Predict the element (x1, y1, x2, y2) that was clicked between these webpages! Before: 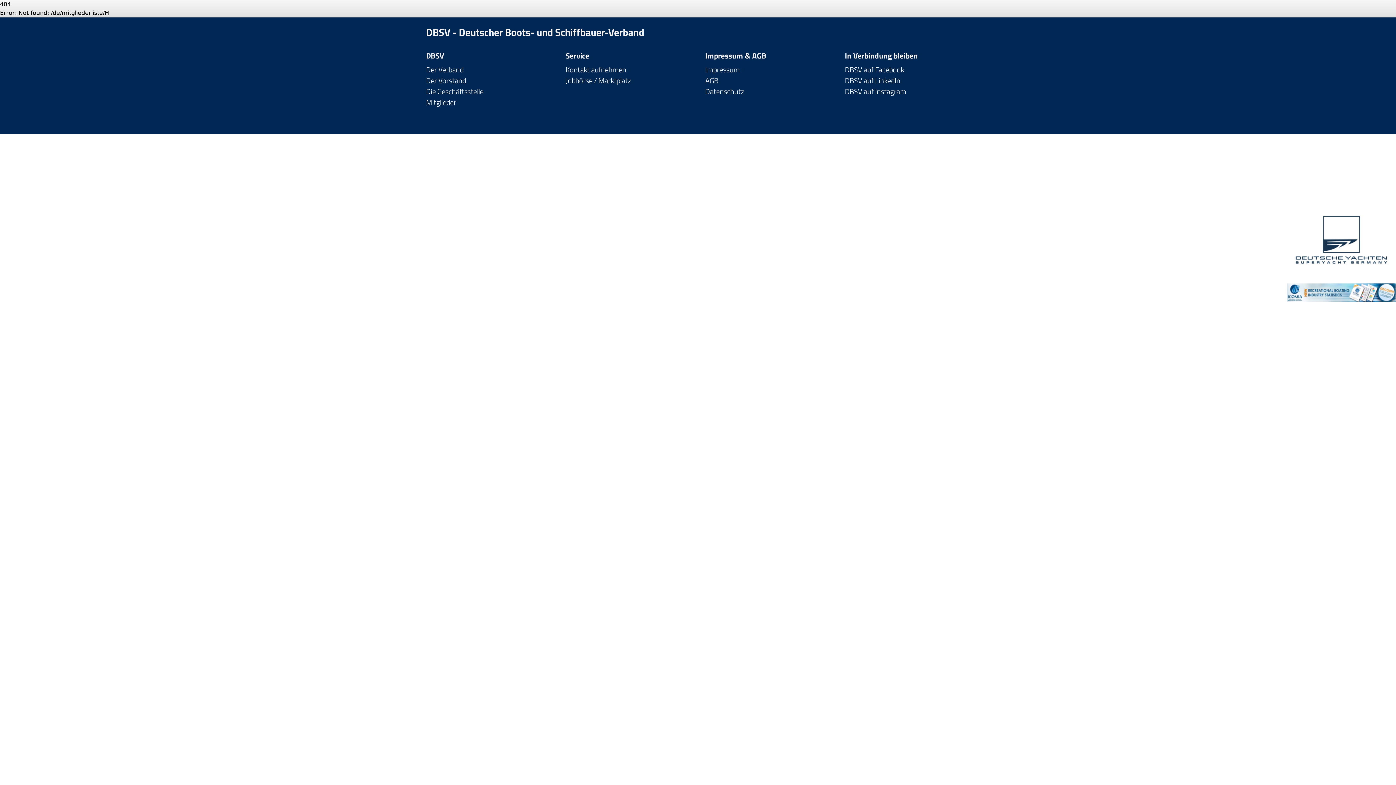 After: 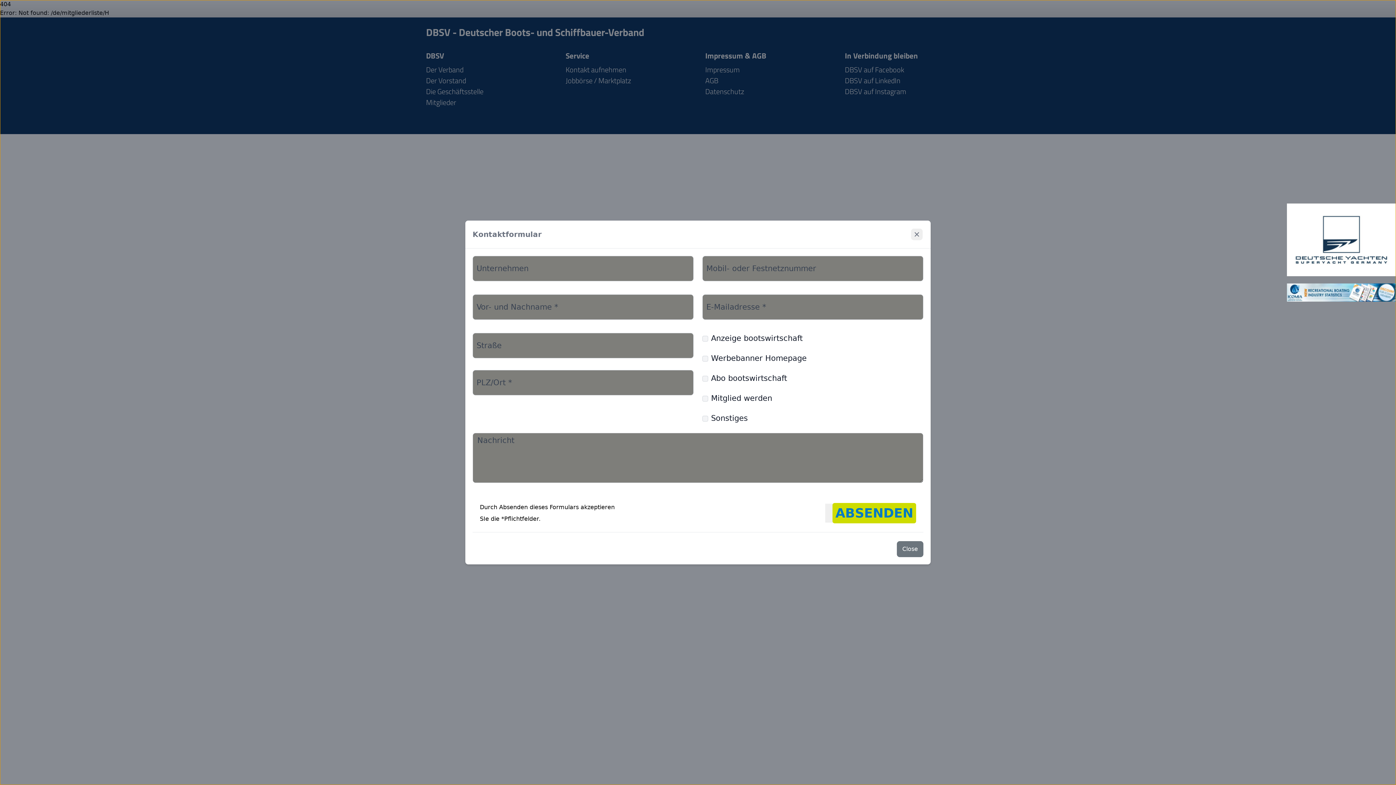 Action: bbox: (565, 64, 626, 75) label: Kontakt aufnehmen